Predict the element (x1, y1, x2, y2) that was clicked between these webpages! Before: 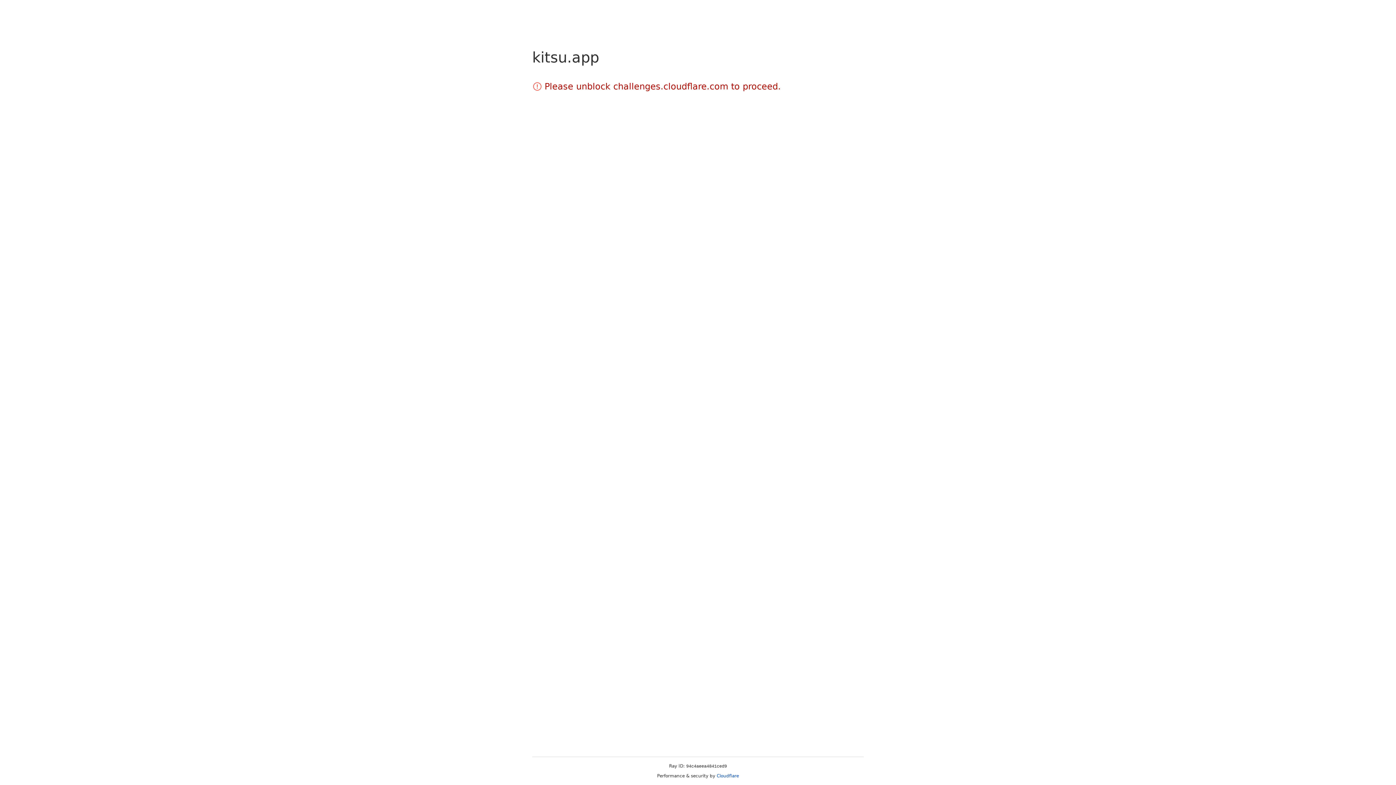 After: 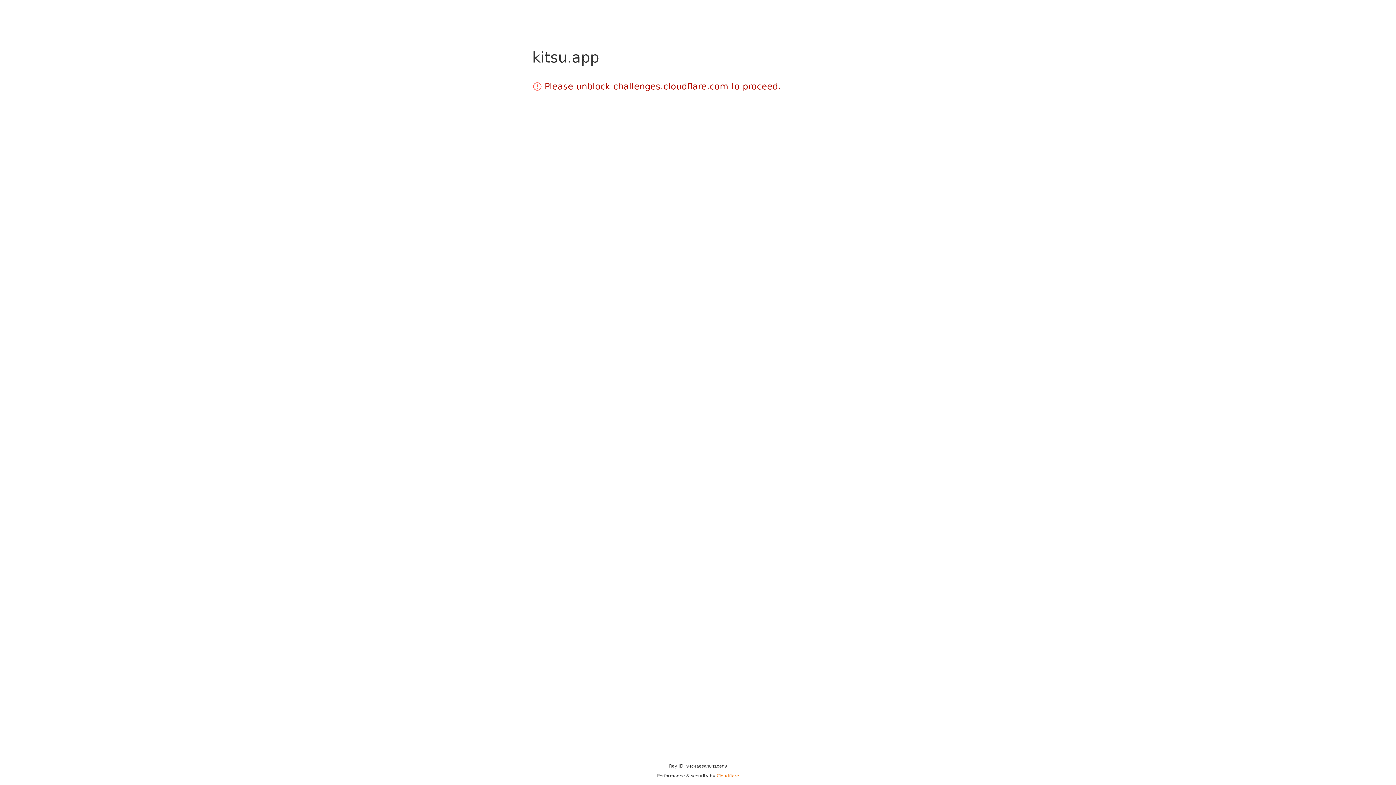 Action: label: Cloudflare bbox: (716, 773, 739, 778)